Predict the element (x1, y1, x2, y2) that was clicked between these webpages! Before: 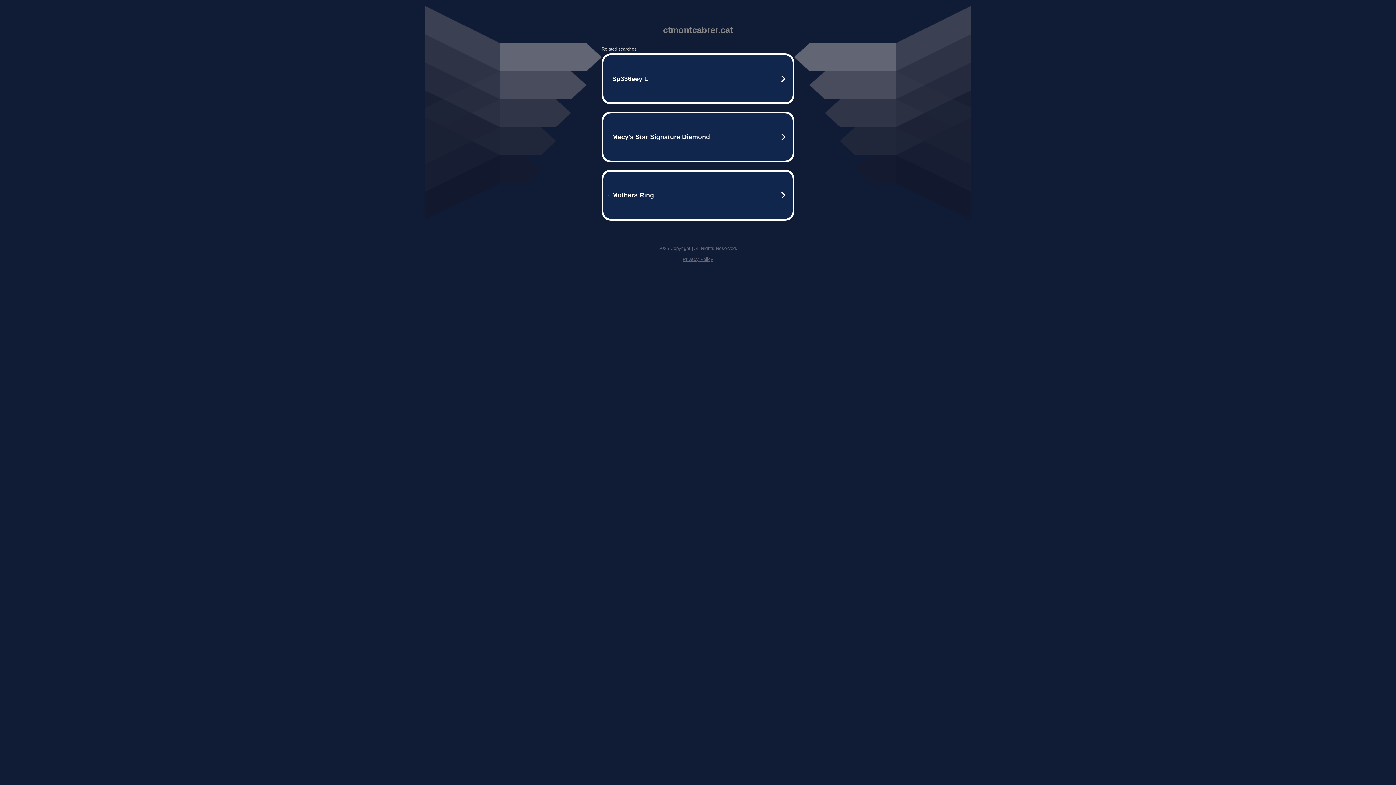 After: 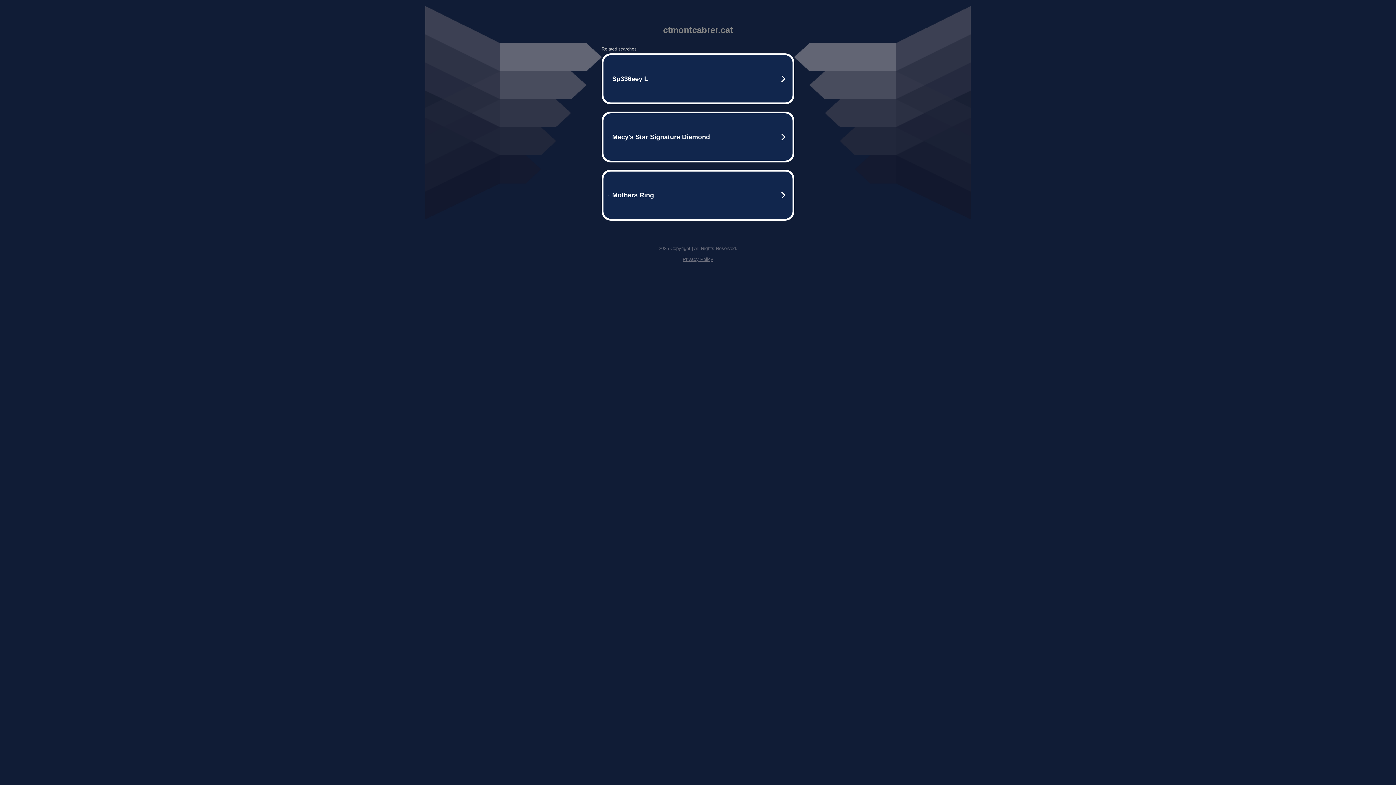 Action: bbox: (682, 256, 713, 262) label: Privacy Policy